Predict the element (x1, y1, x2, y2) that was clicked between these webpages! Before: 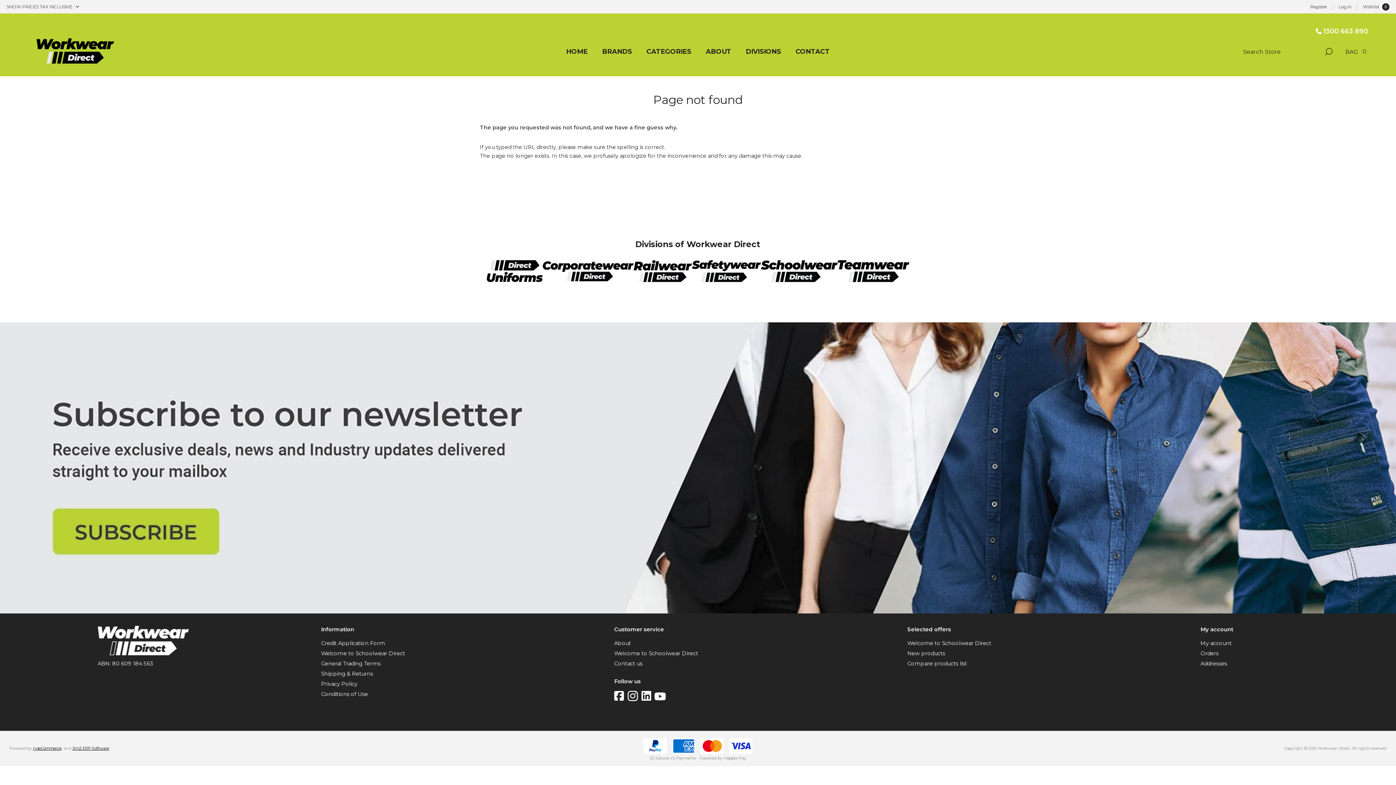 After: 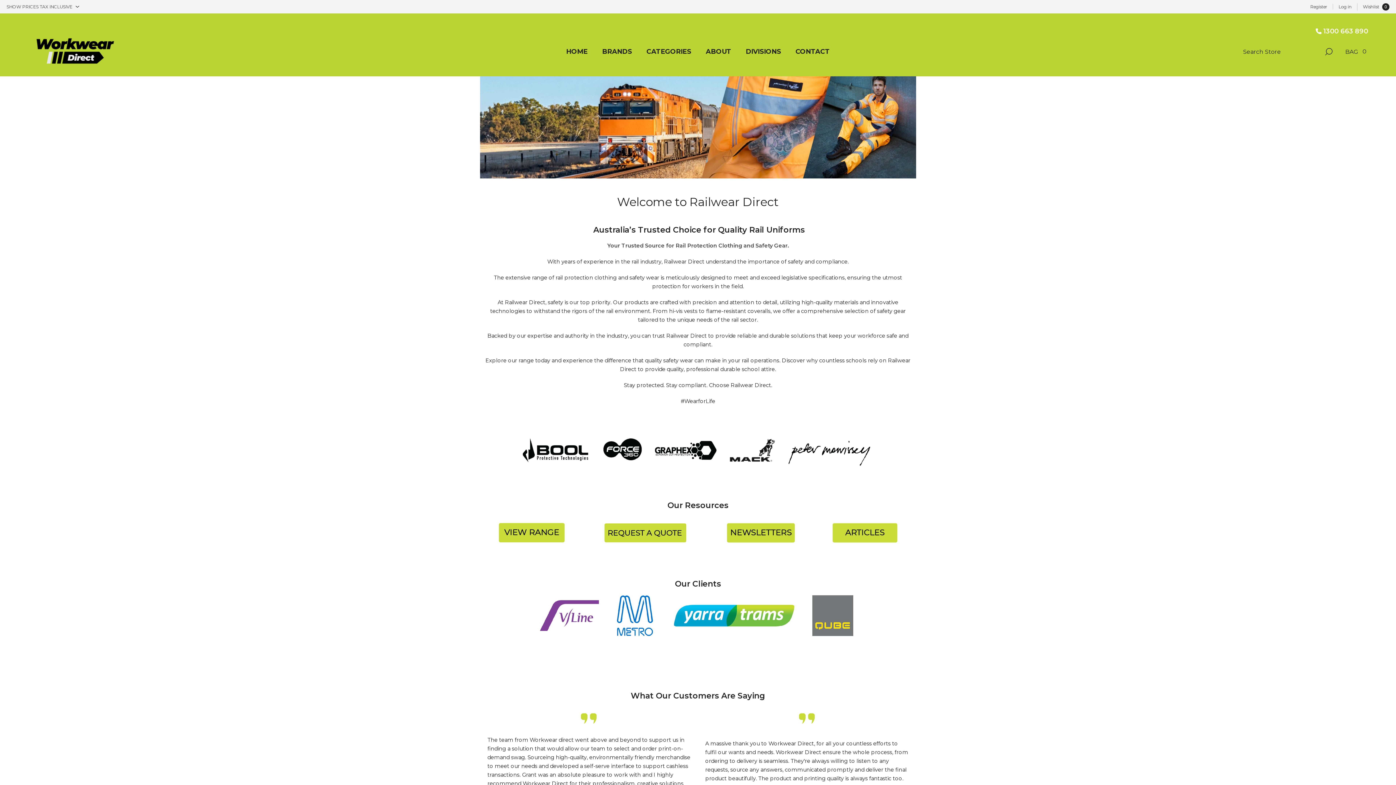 Action: bbox: (633, 277, 691, 283)